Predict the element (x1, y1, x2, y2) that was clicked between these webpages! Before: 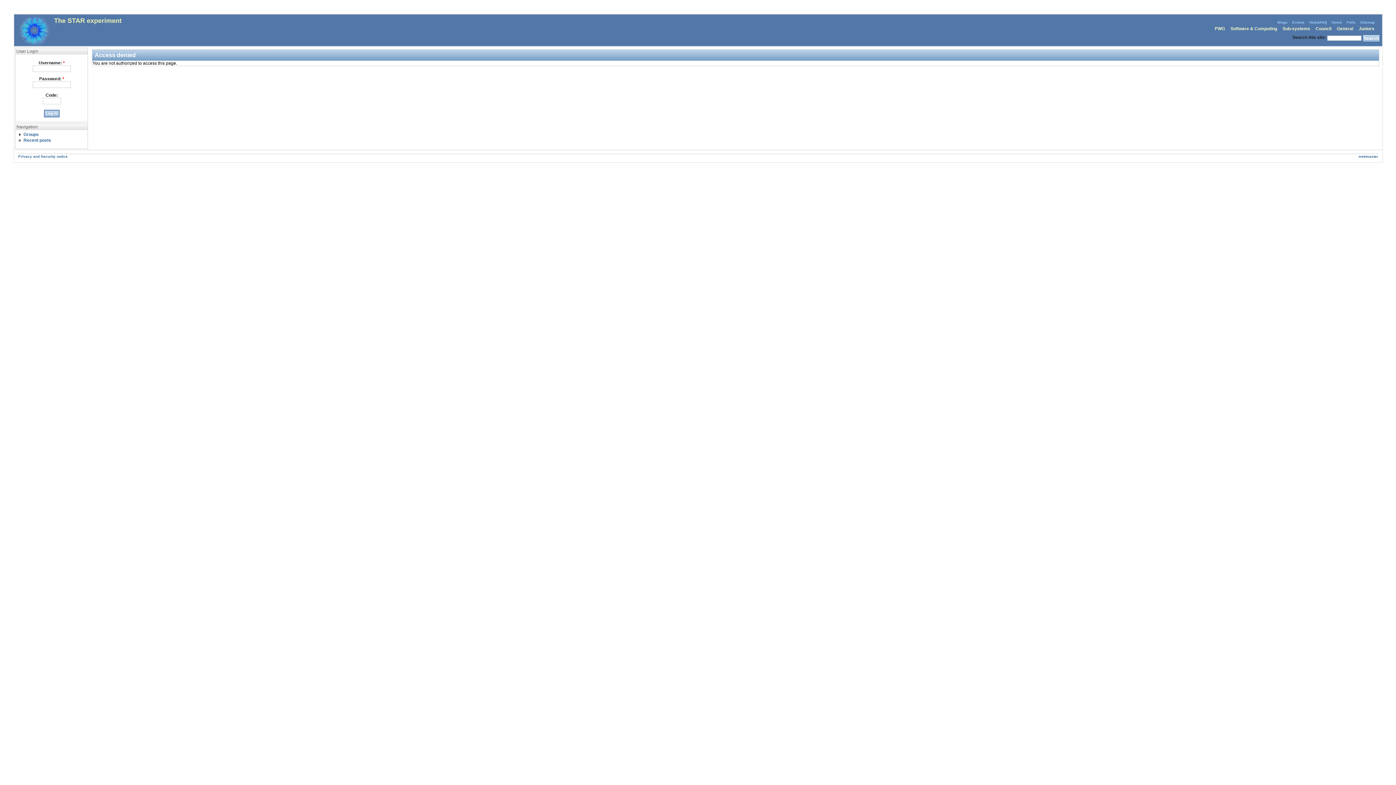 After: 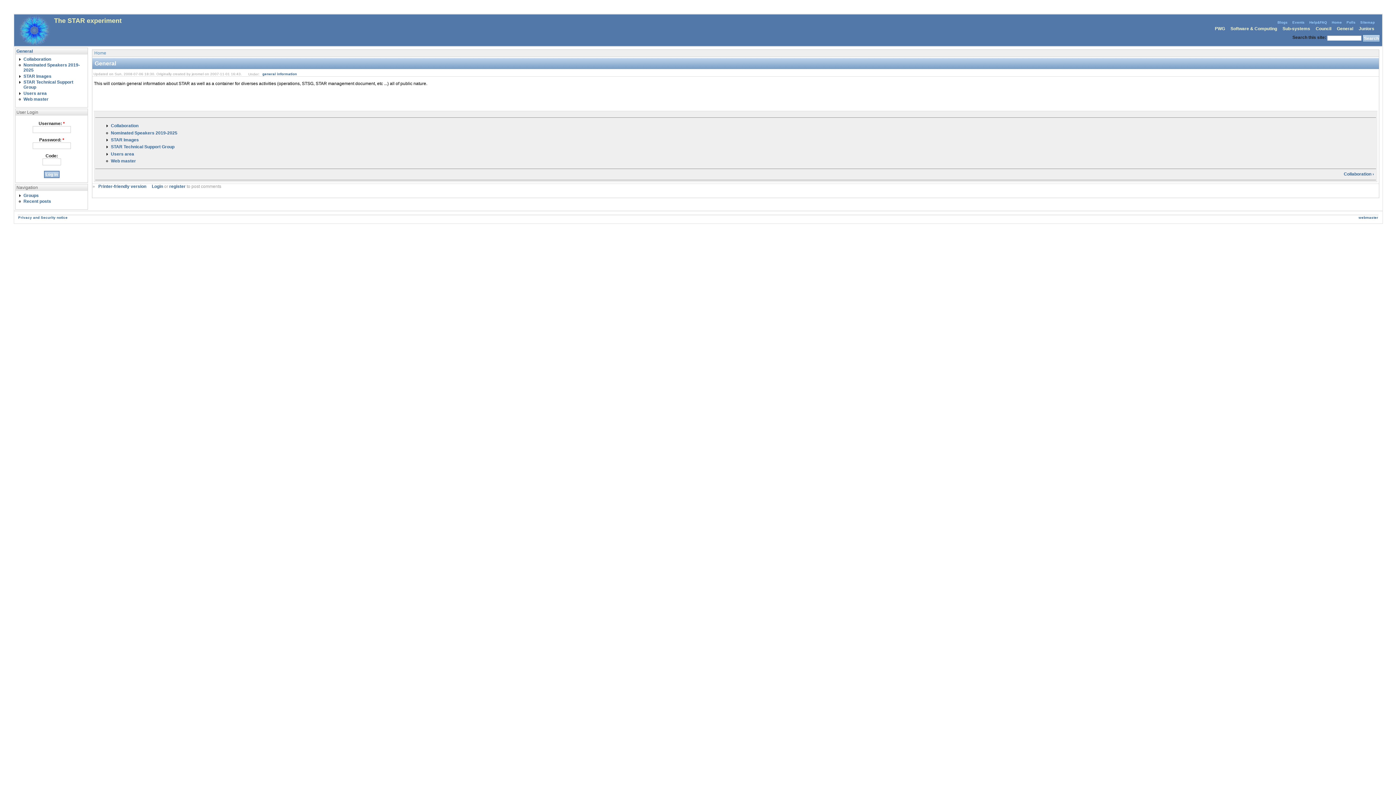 Action: label: General bbox: (1337, 26, 1353, 31)